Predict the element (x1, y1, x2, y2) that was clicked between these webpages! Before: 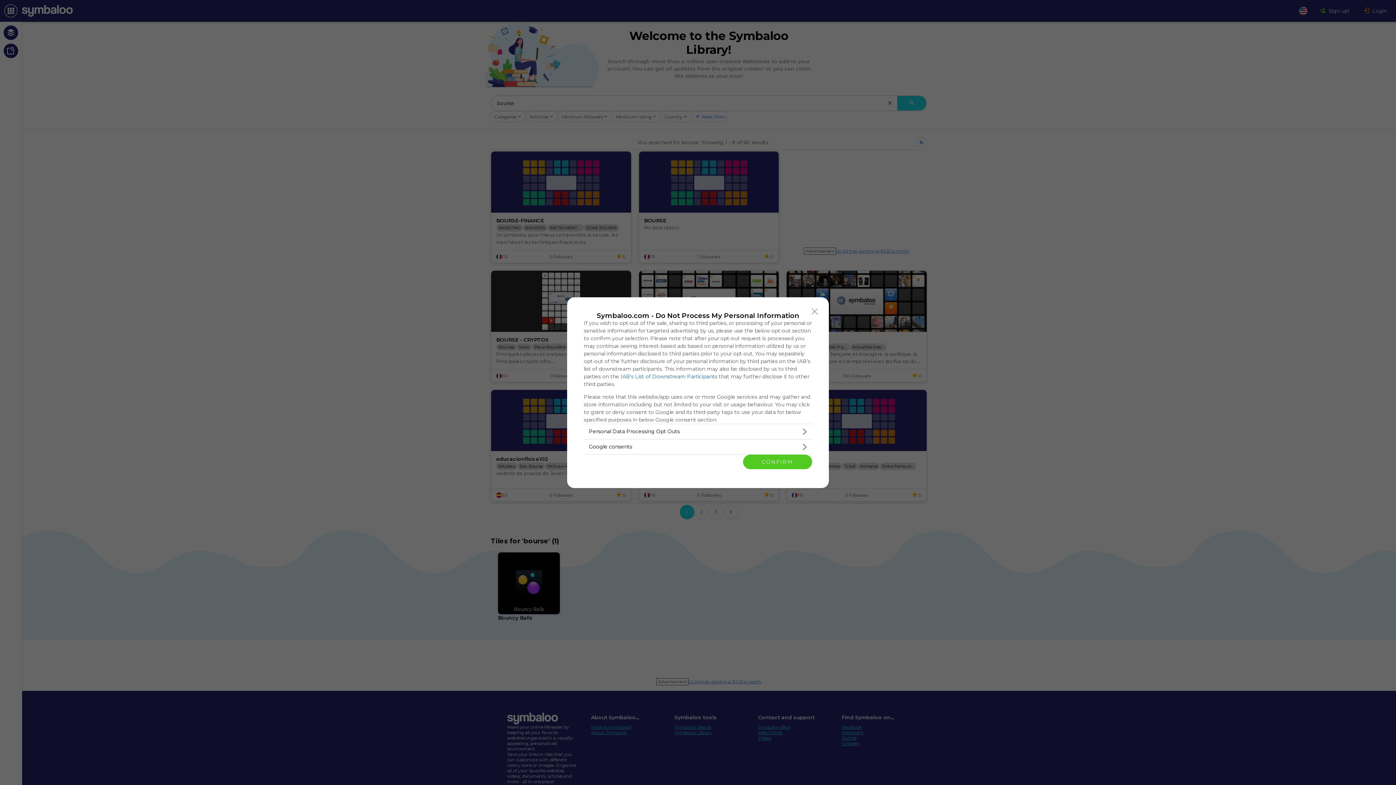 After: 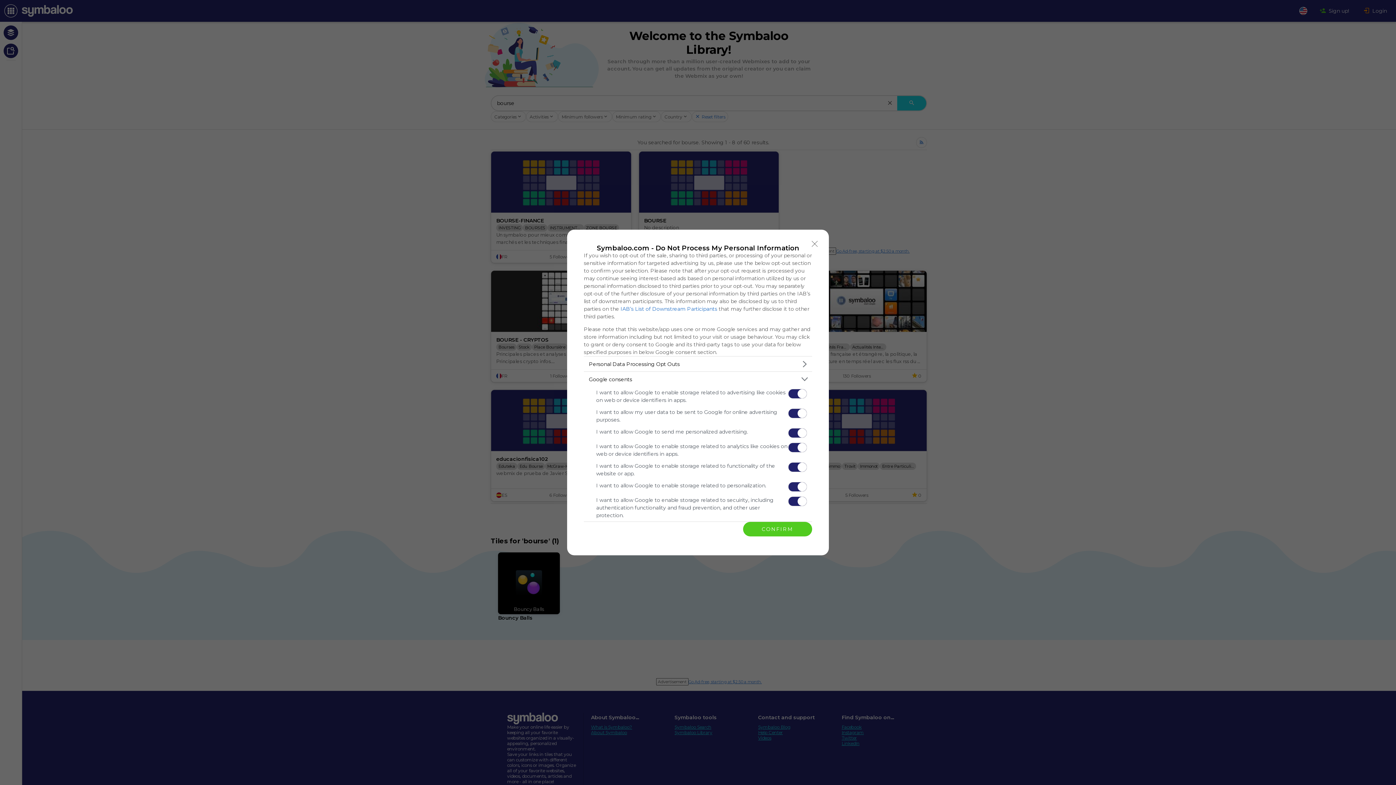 Action: bbox: (584, 439, 812, 454) label: Google consents